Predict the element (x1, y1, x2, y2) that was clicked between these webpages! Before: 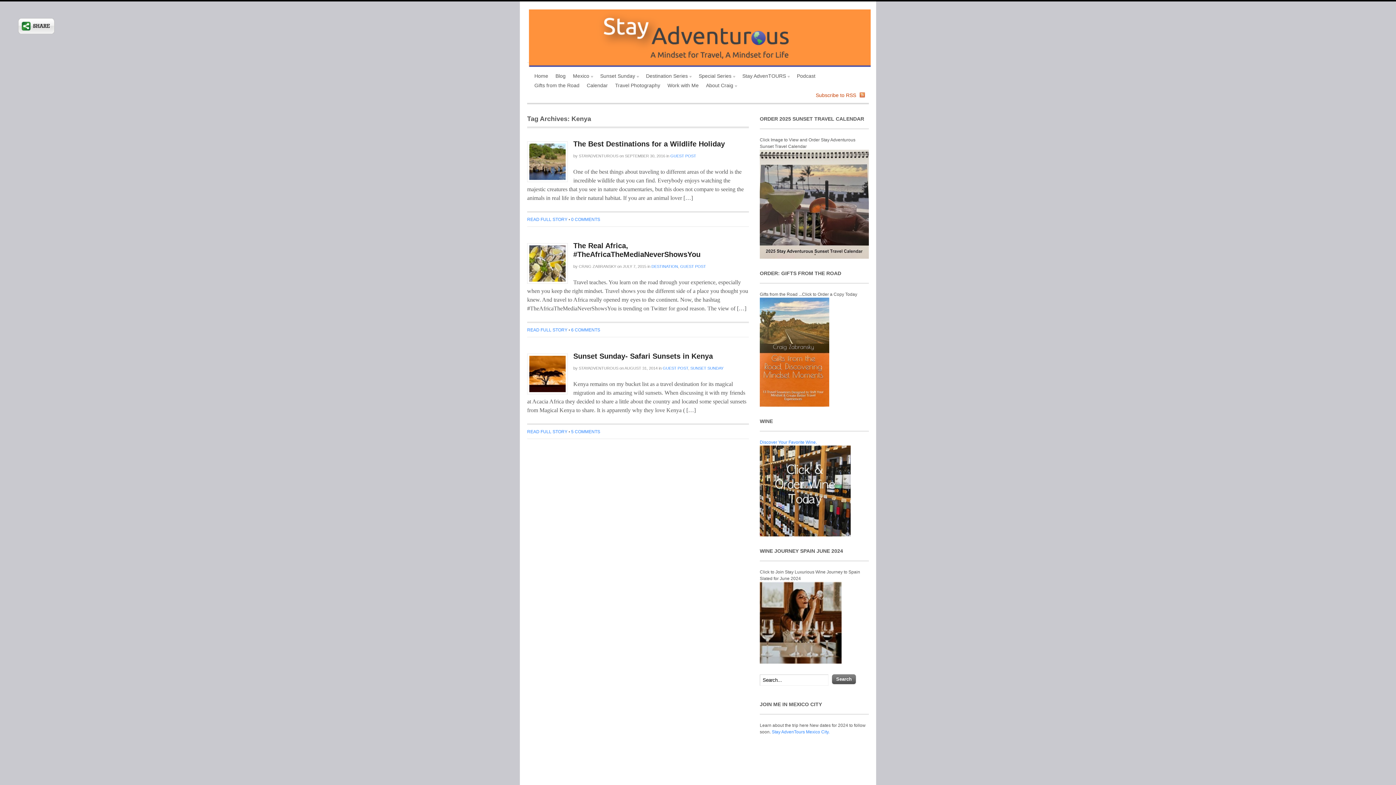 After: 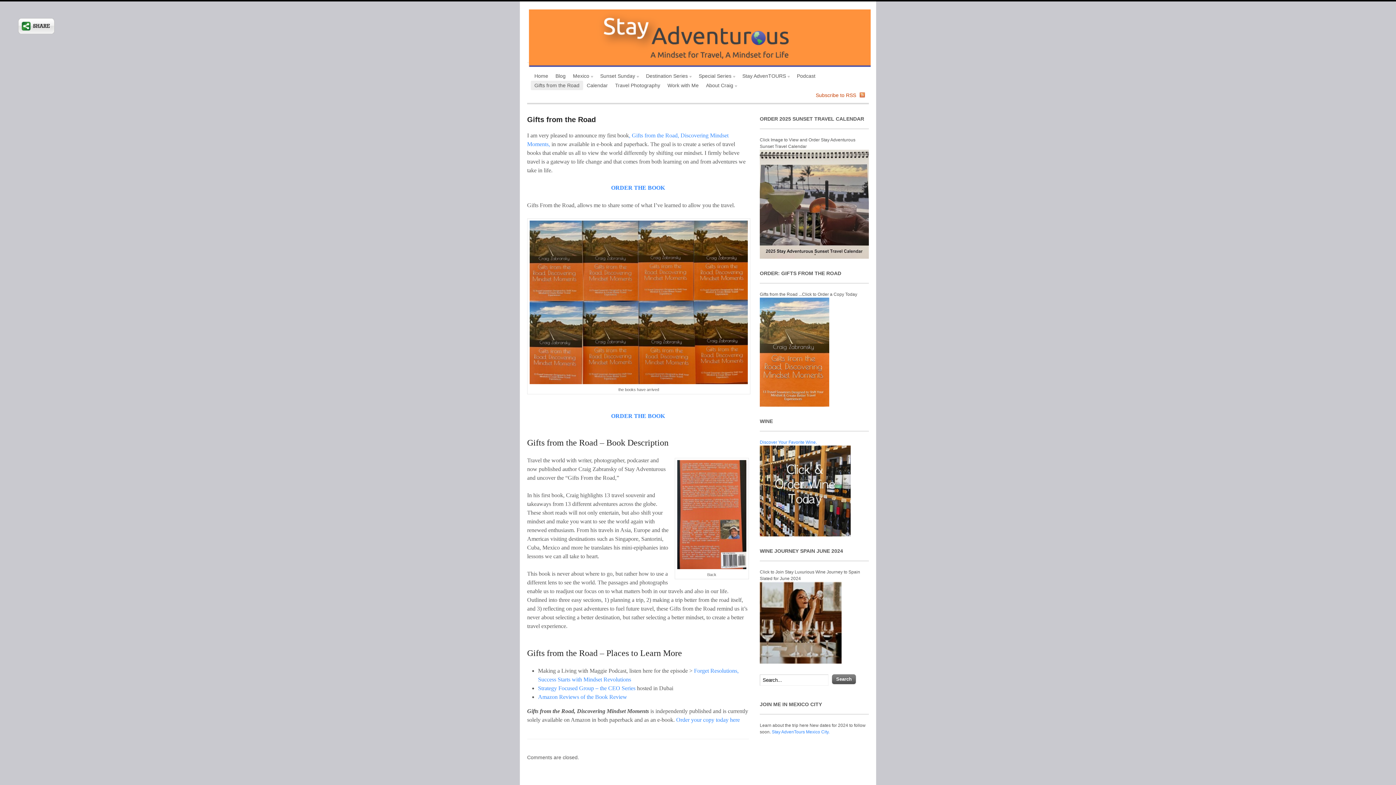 Action: bbox: (530, 80, 583, 90) label: Gifts from the Road